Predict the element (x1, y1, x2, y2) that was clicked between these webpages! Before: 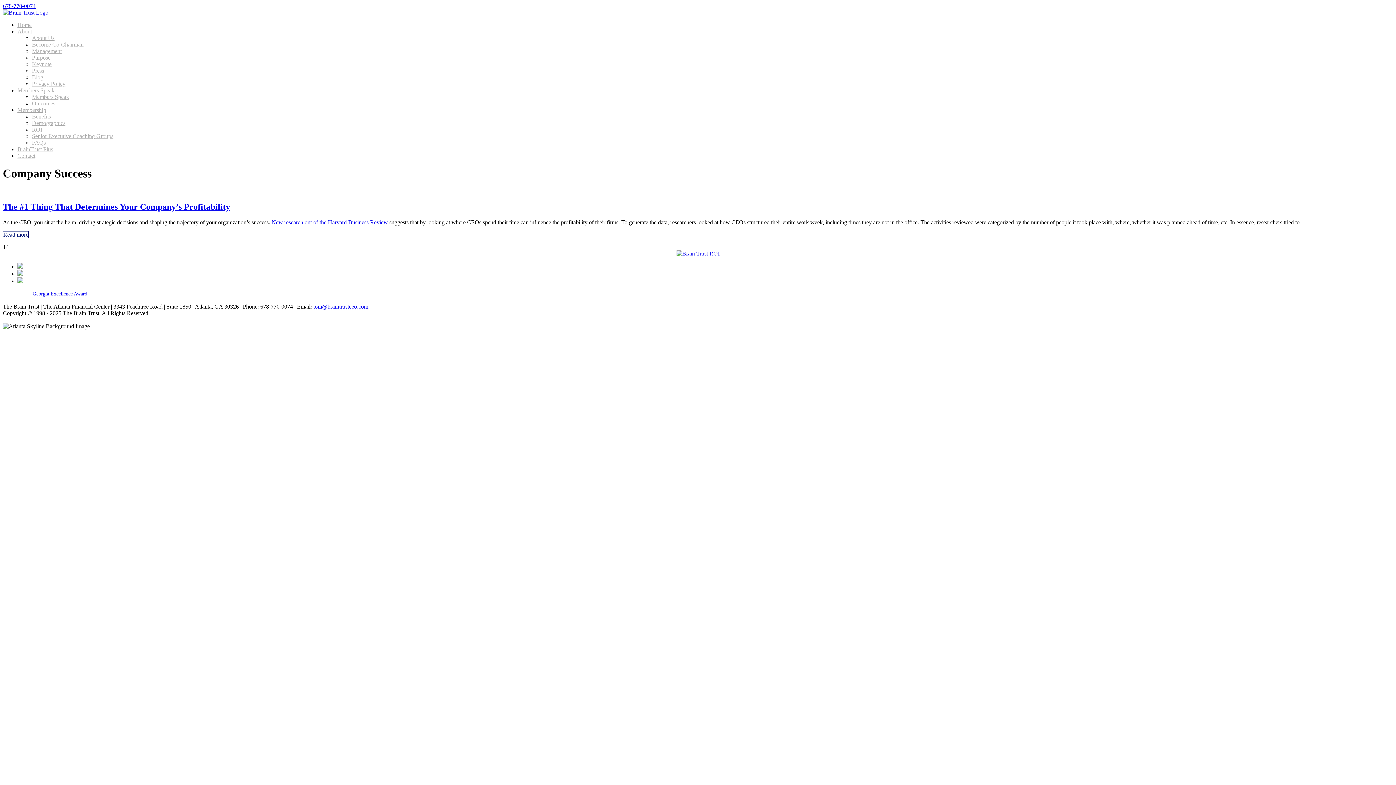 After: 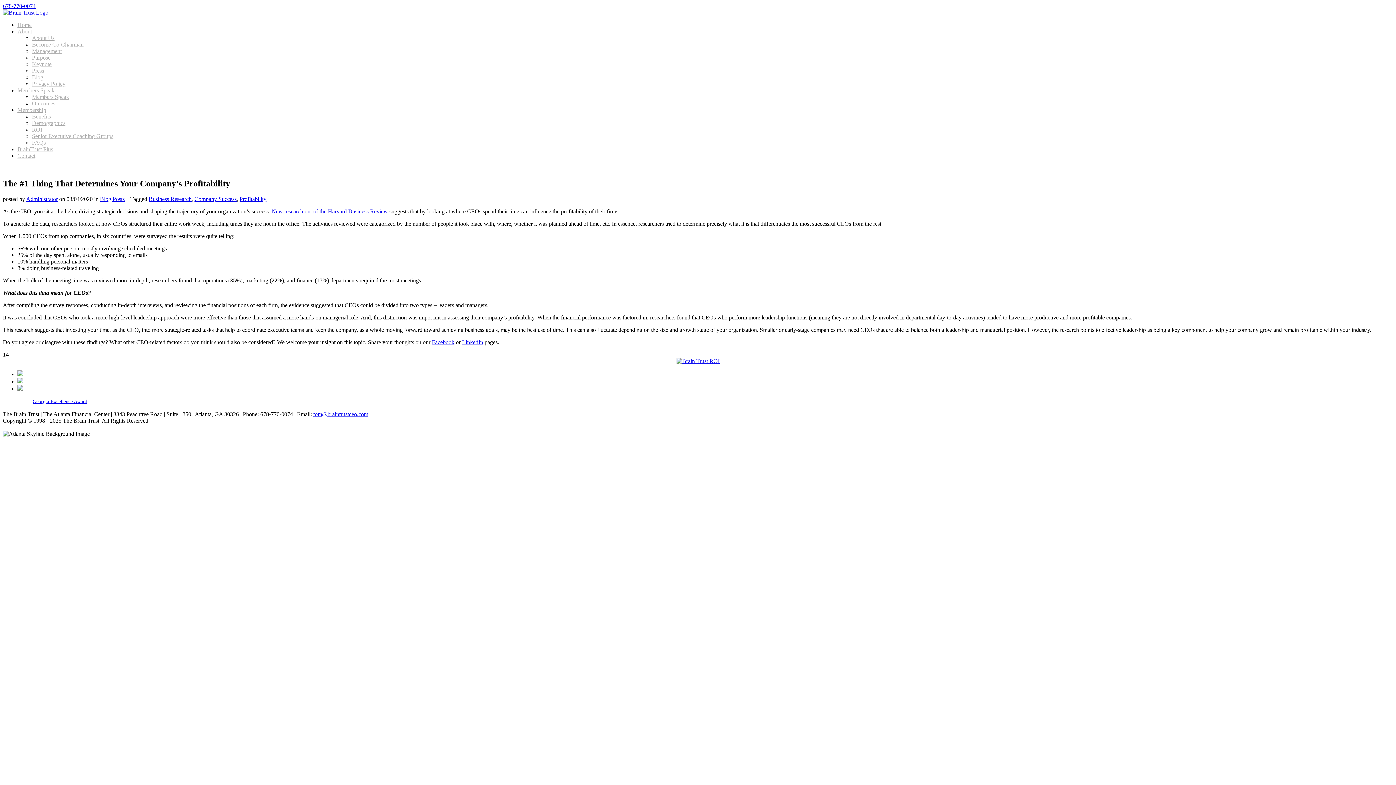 Action: bbox: (2, 231, 28, 238) label: Read more